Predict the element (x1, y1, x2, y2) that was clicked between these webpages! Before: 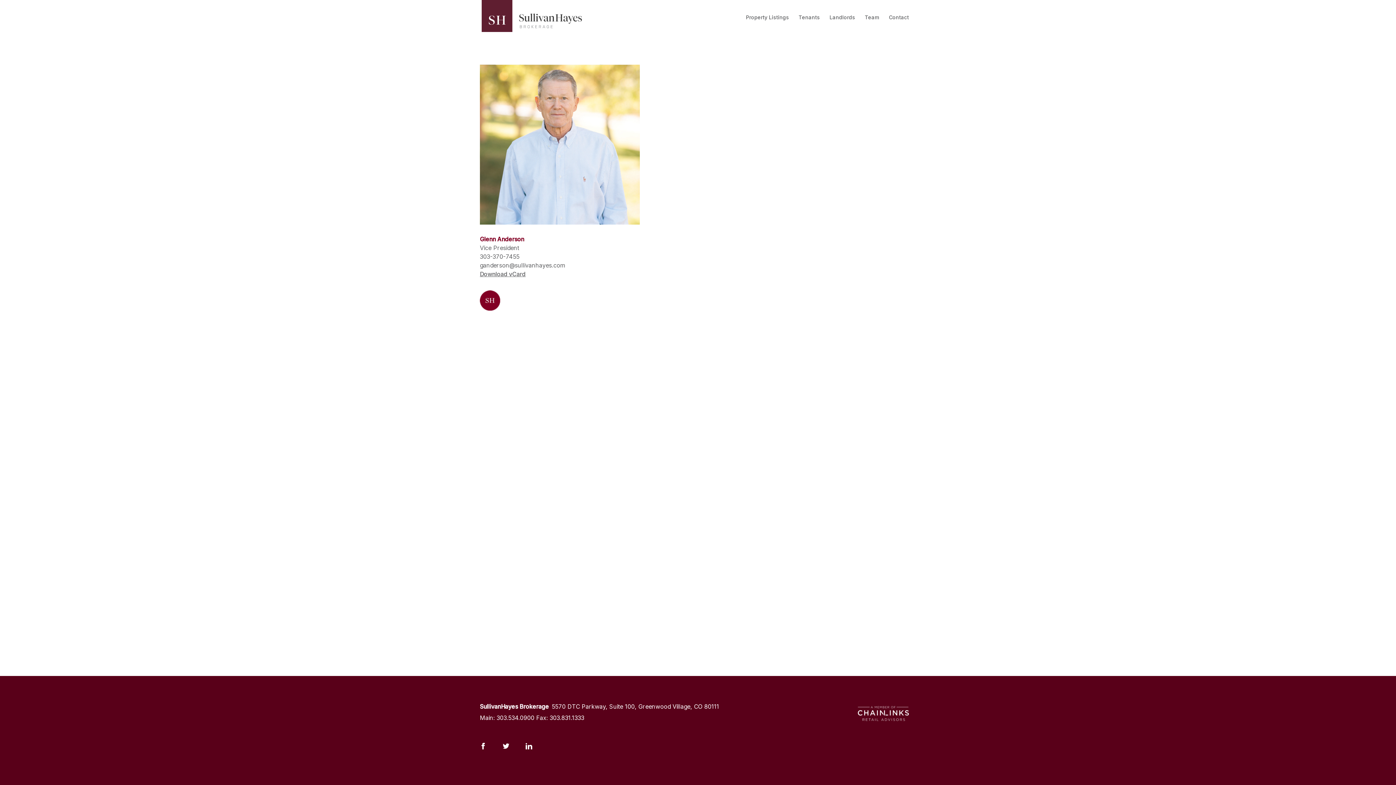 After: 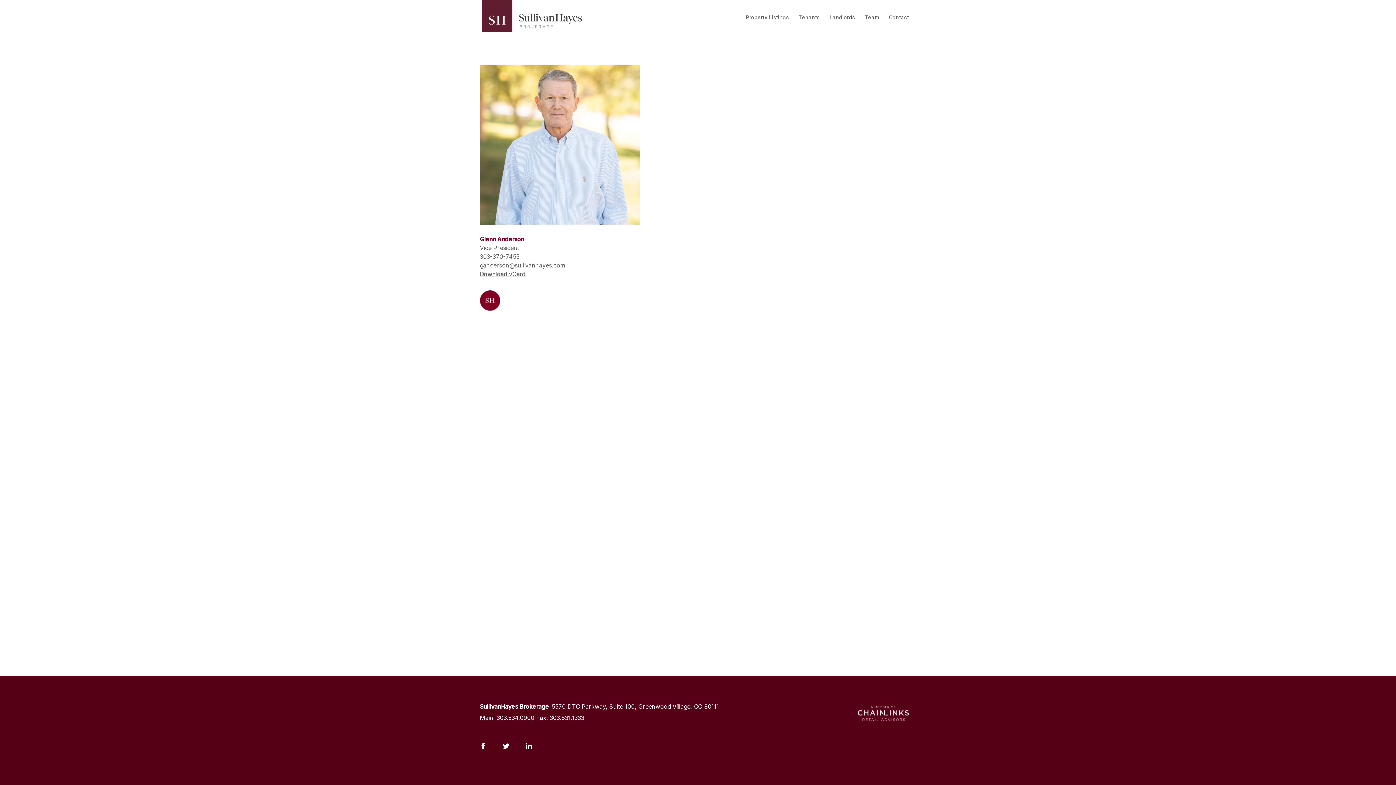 Action: bbox: (502, 743, 509, 751)